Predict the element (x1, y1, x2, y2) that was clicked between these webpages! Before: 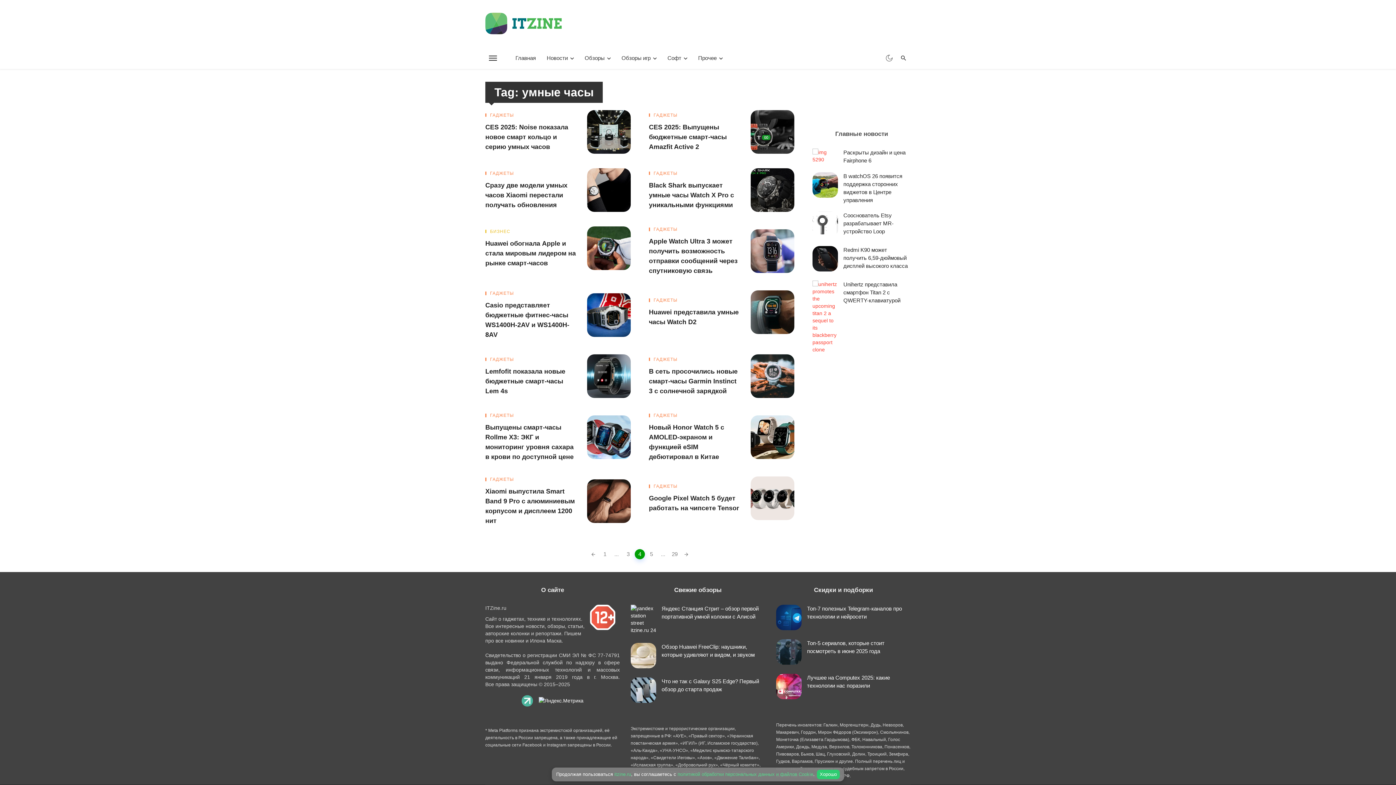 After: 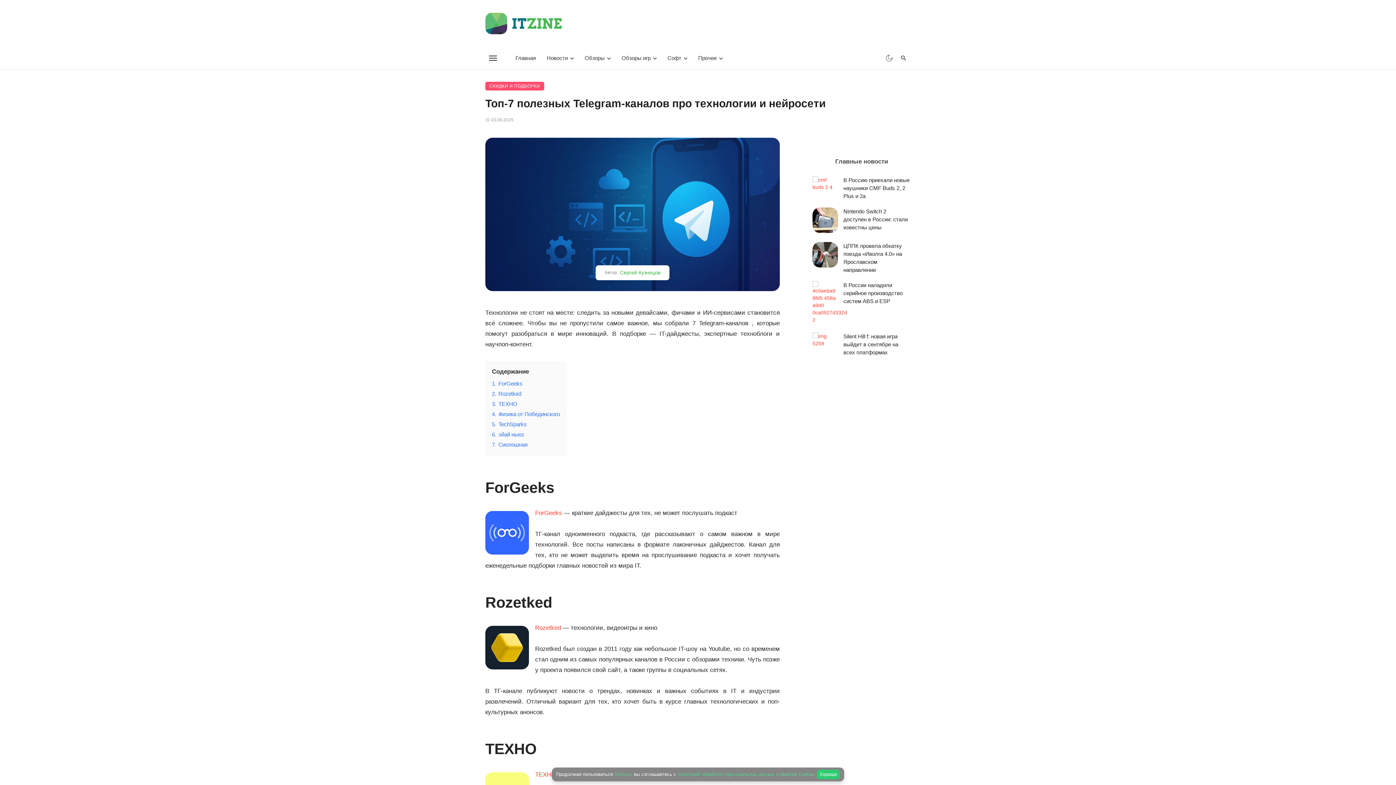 Action: bbox: (776, 605, 801, 630)